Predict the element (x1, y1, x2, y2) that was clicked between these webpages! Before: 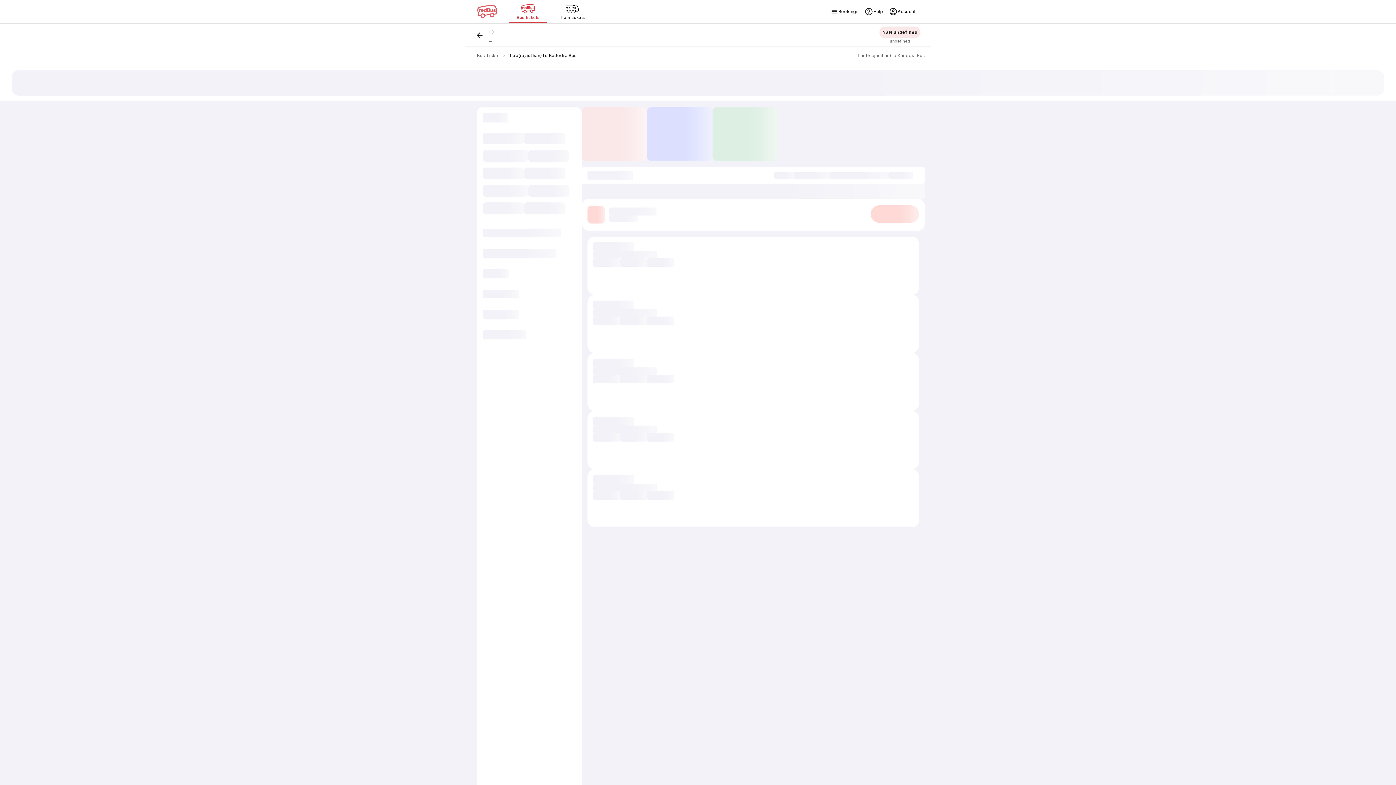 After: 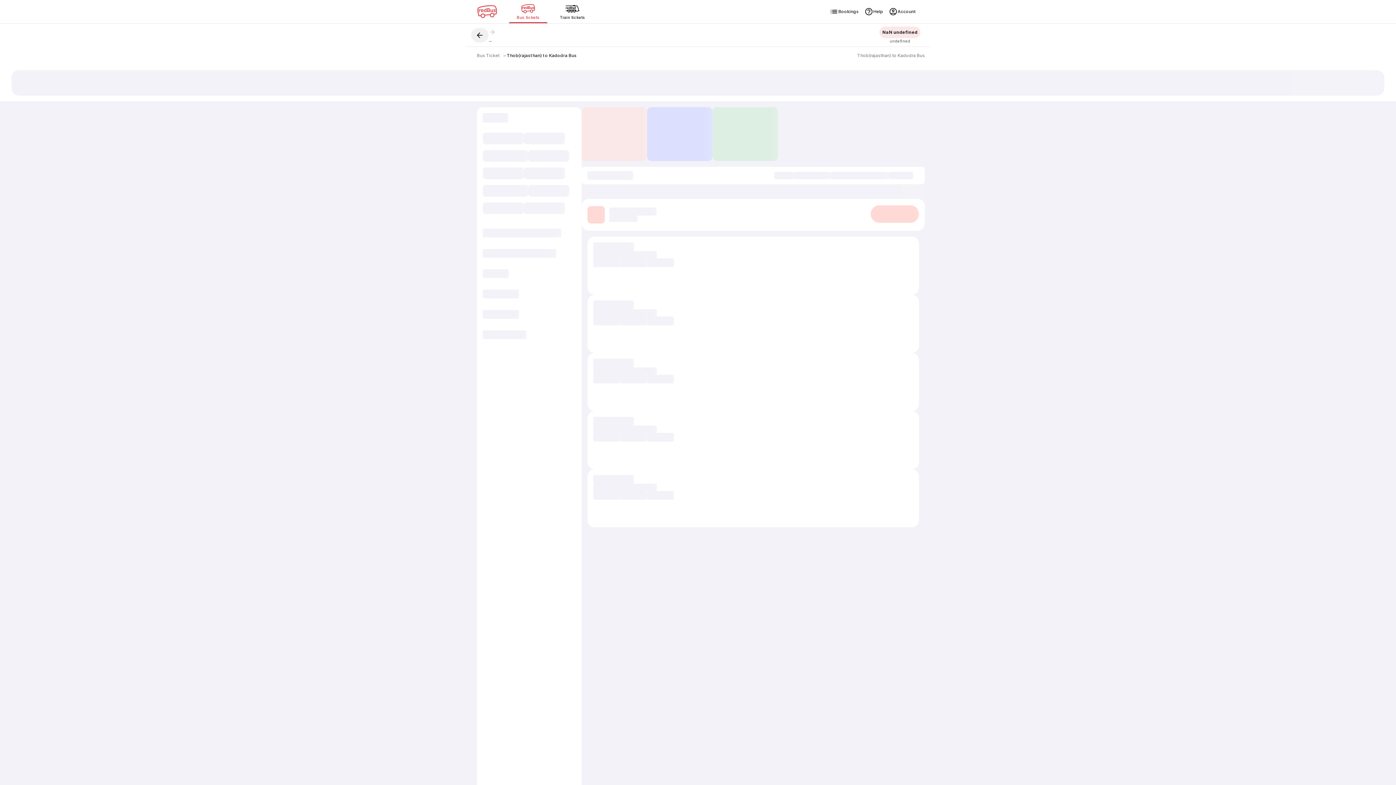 Action: bbox: (471, 27, 488, 42)